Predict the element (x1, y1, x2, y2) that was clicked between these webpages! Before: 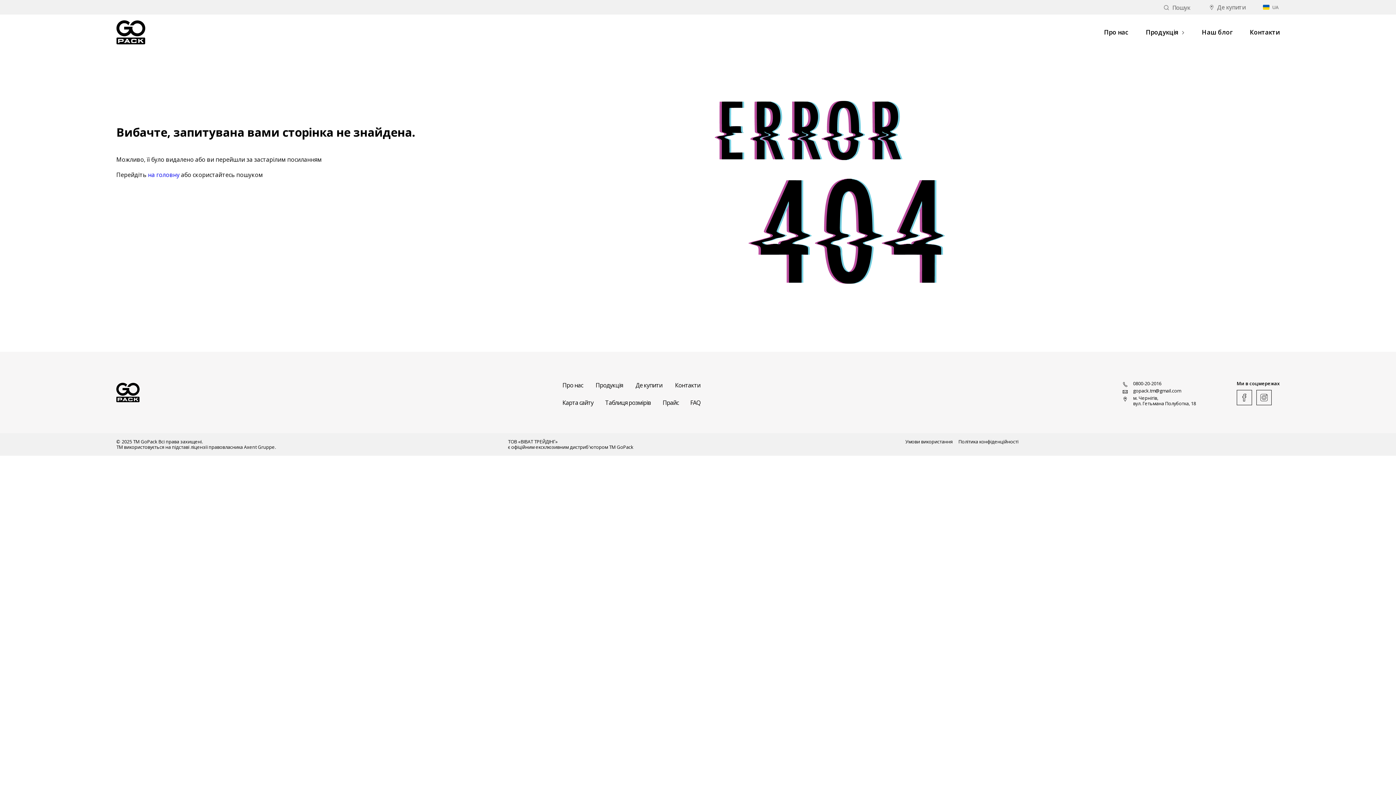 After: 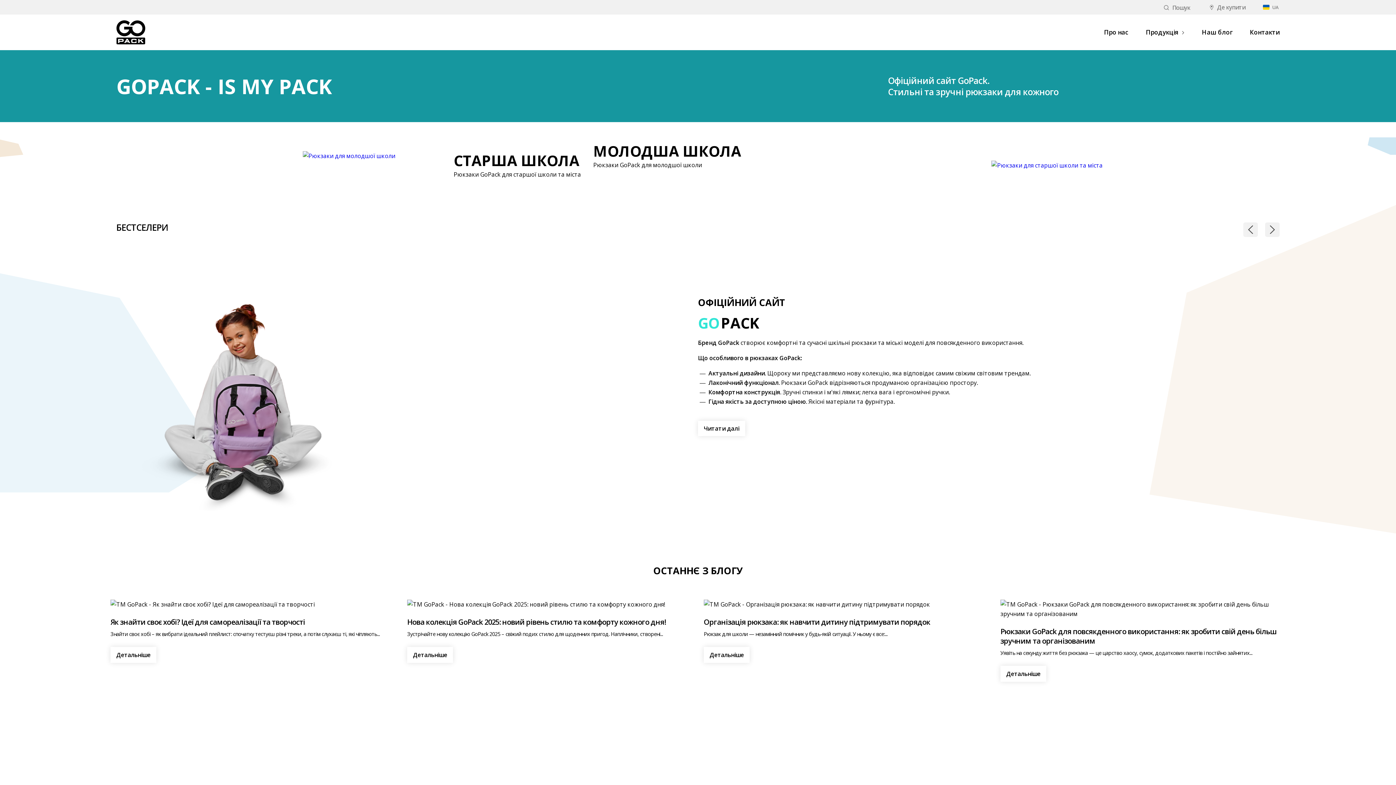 Action: bbox: (148, 170, 179, 178) label: на головну